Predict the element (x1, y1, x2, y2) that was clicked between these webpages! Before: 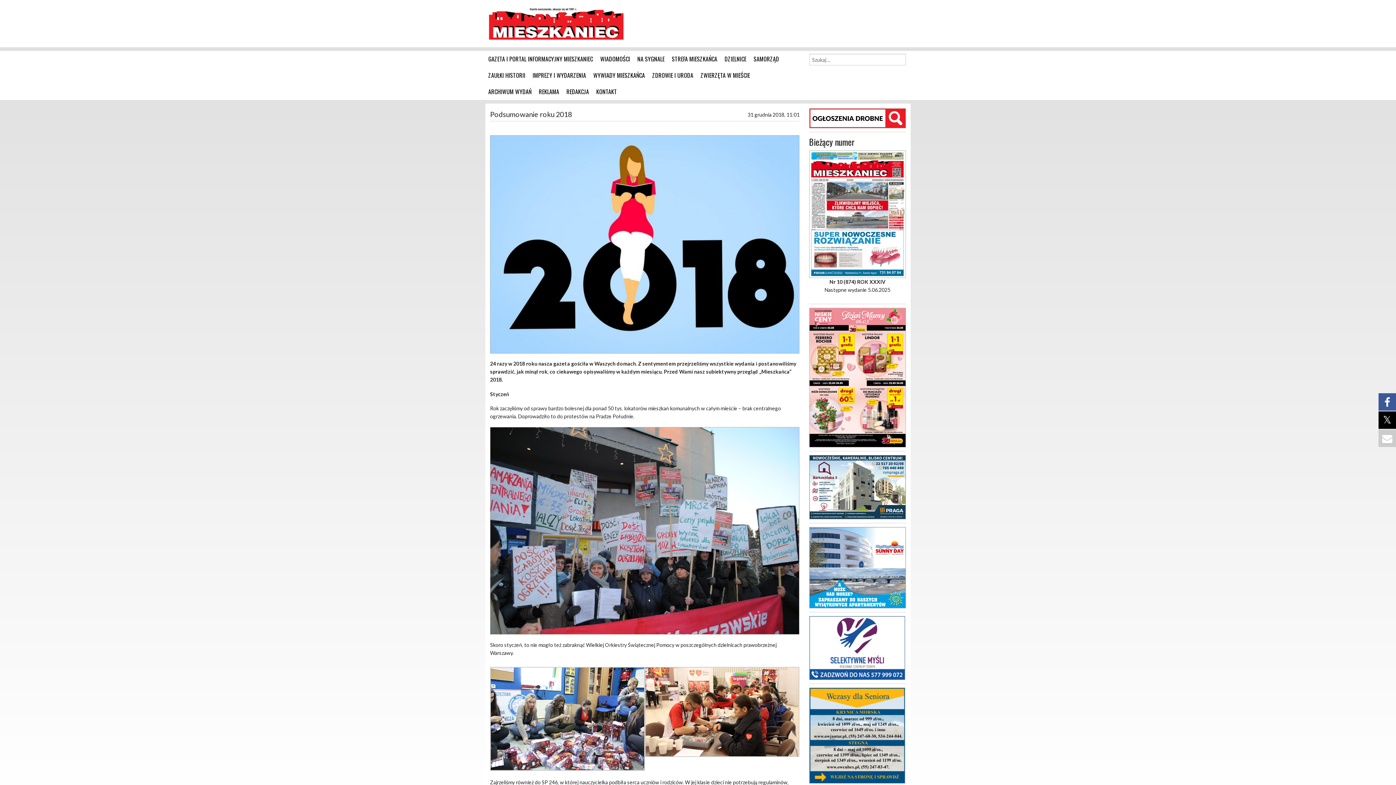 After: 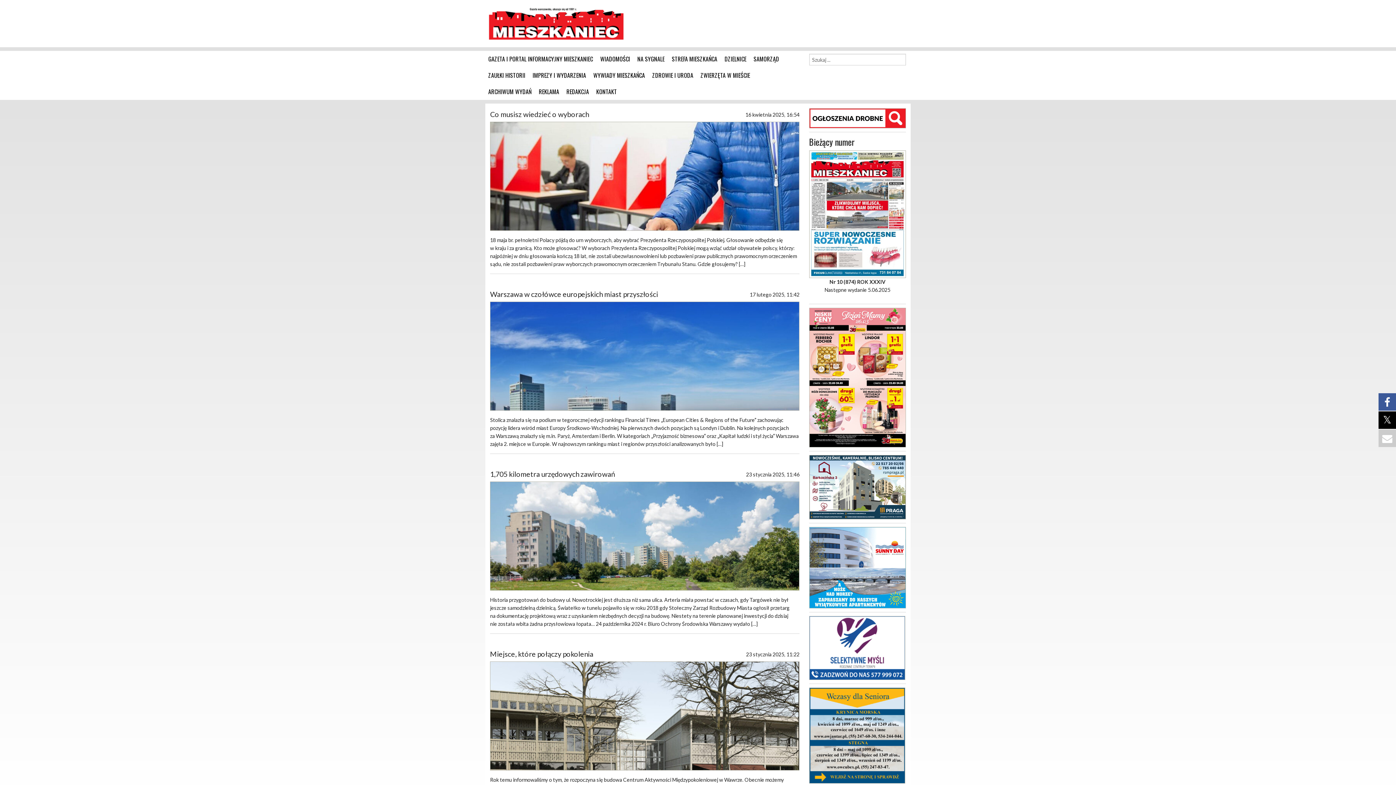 Action: bbox: (752, 50, 781, 67) label: SAMORZĄD